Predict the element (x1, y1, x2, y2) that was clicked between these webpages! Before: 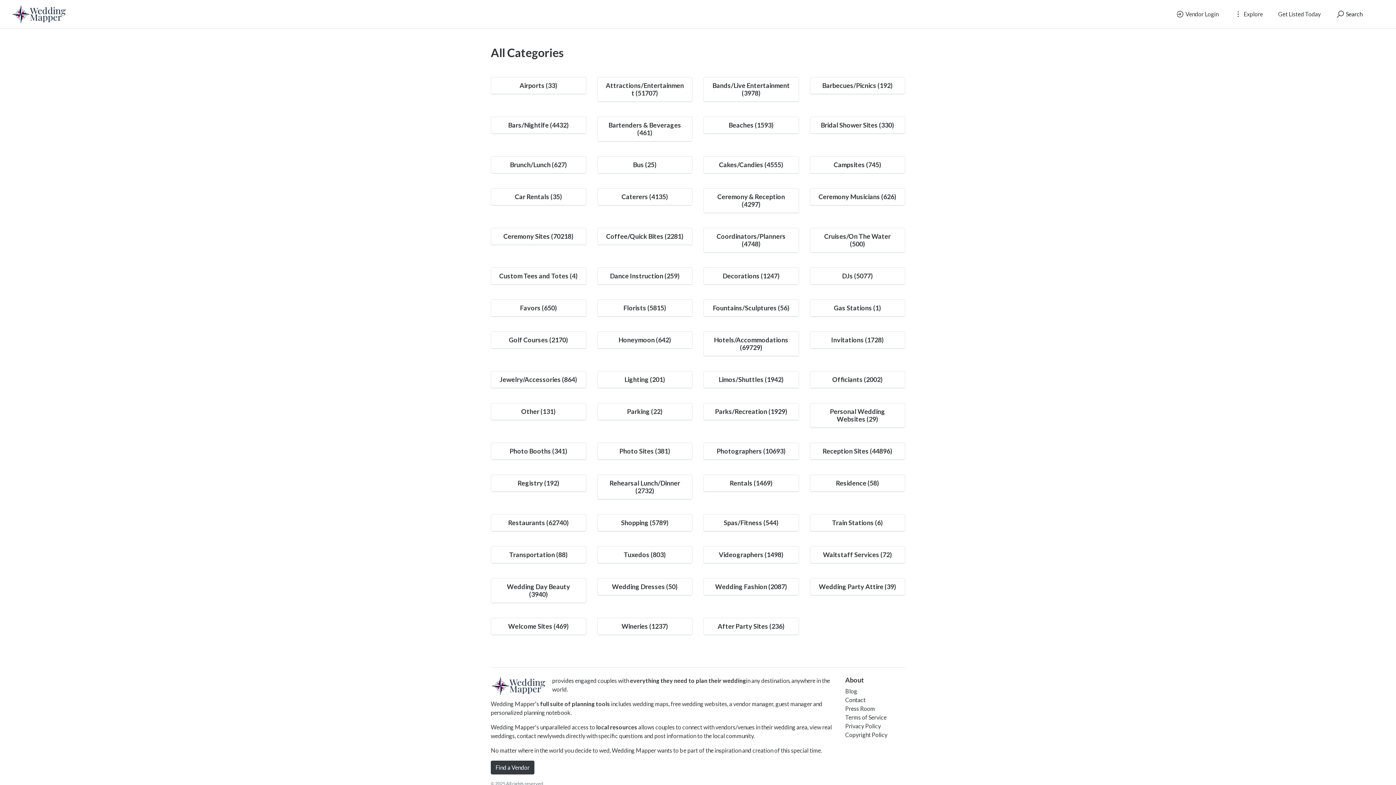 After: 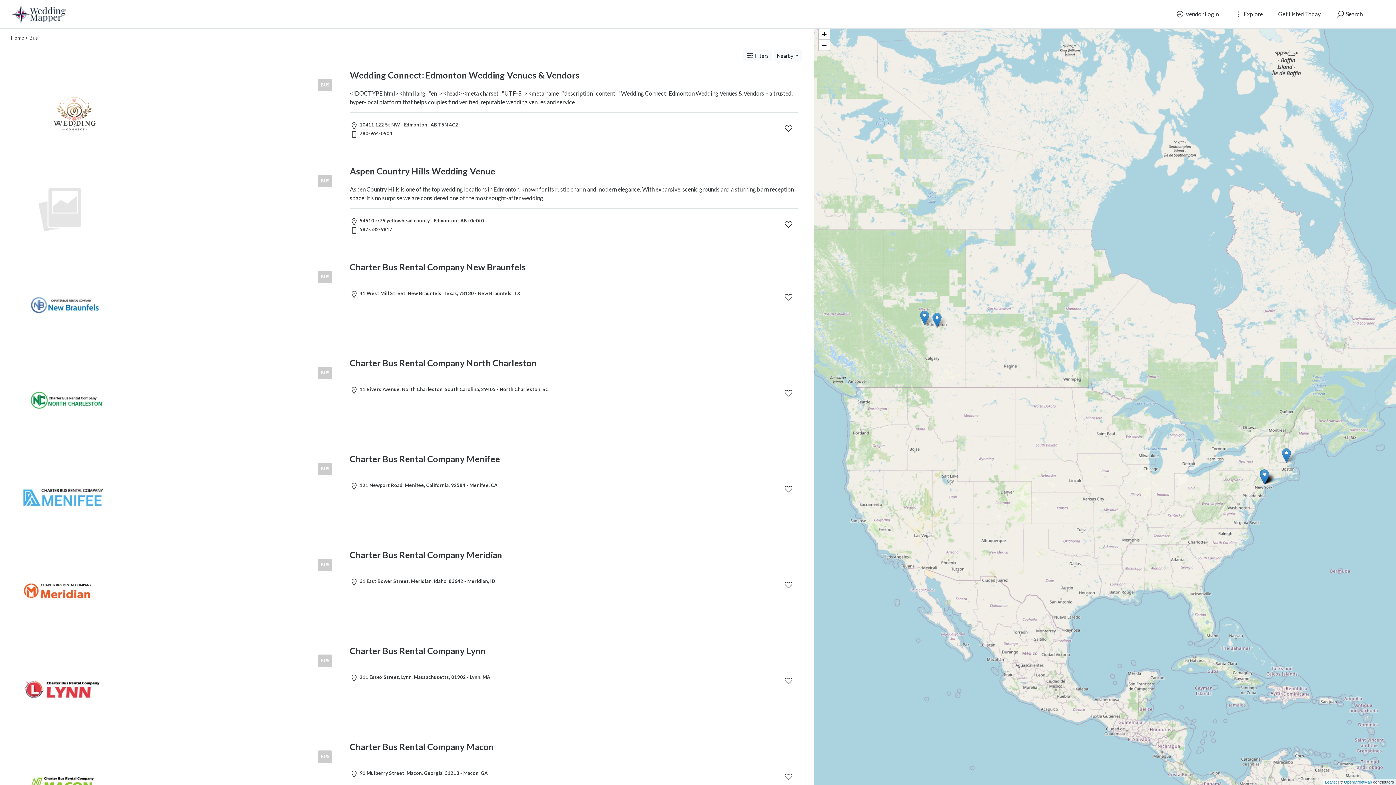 Action: label: Bus (25) bbox: (633, 160, 656, 168)